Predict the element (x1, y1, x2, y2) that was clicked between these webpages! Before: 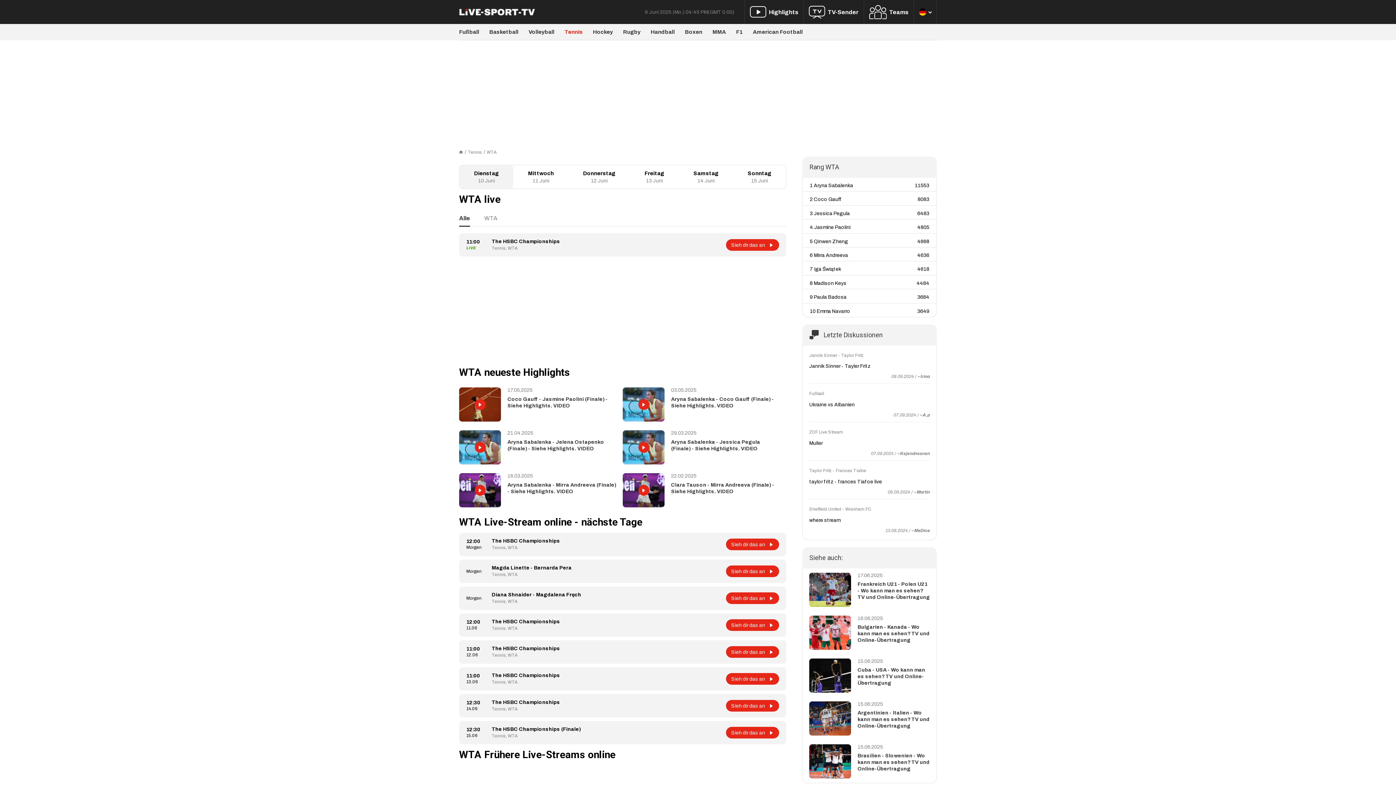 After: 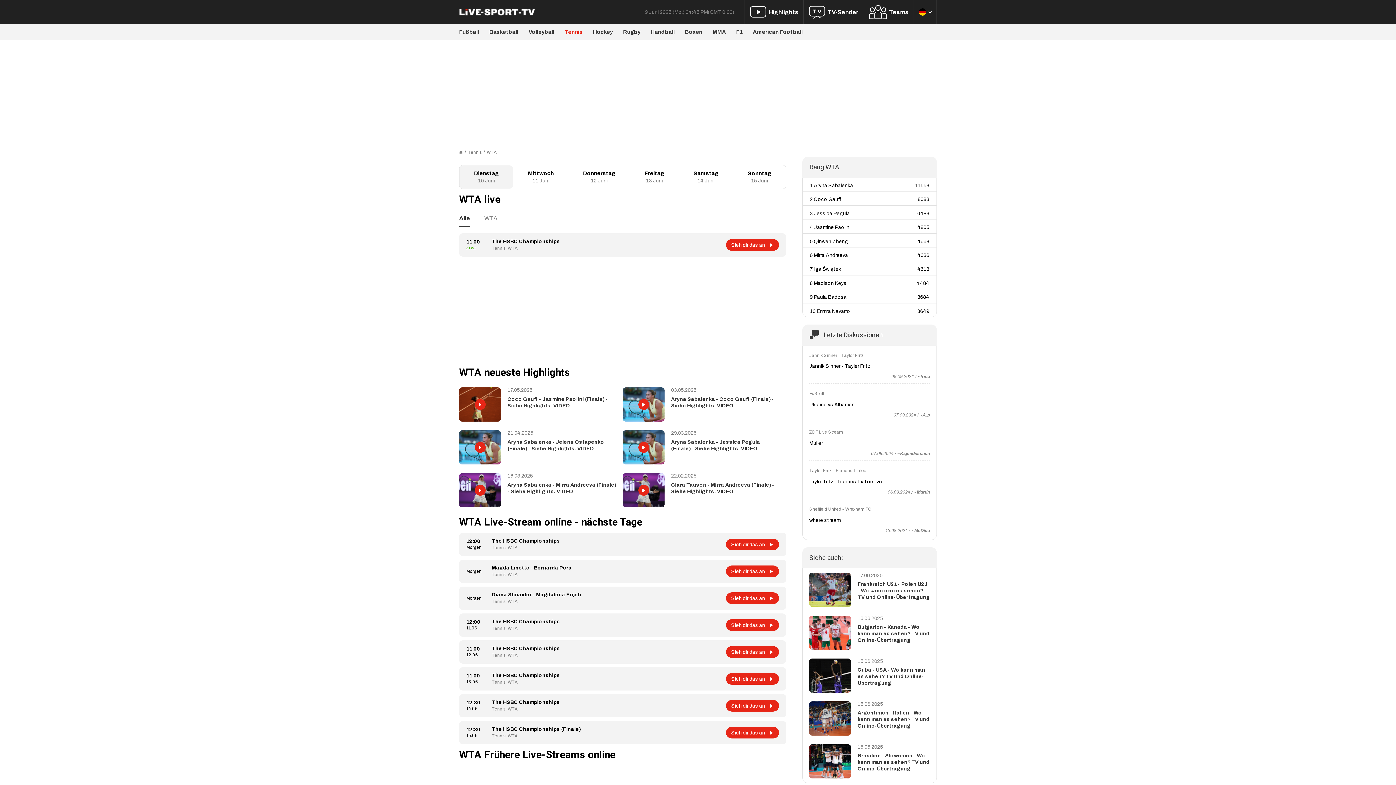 Action: bbox: (507, 706, 517, 712) label: WTA